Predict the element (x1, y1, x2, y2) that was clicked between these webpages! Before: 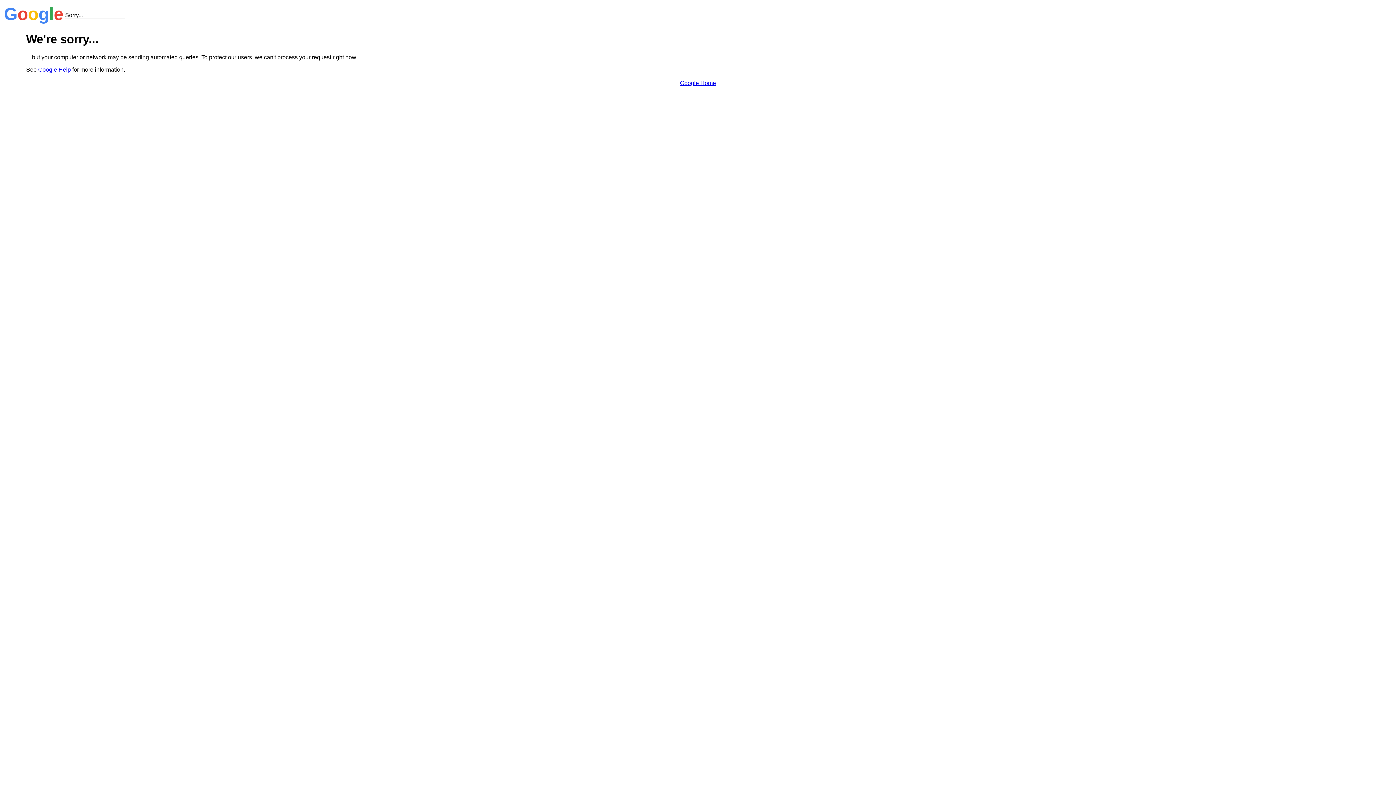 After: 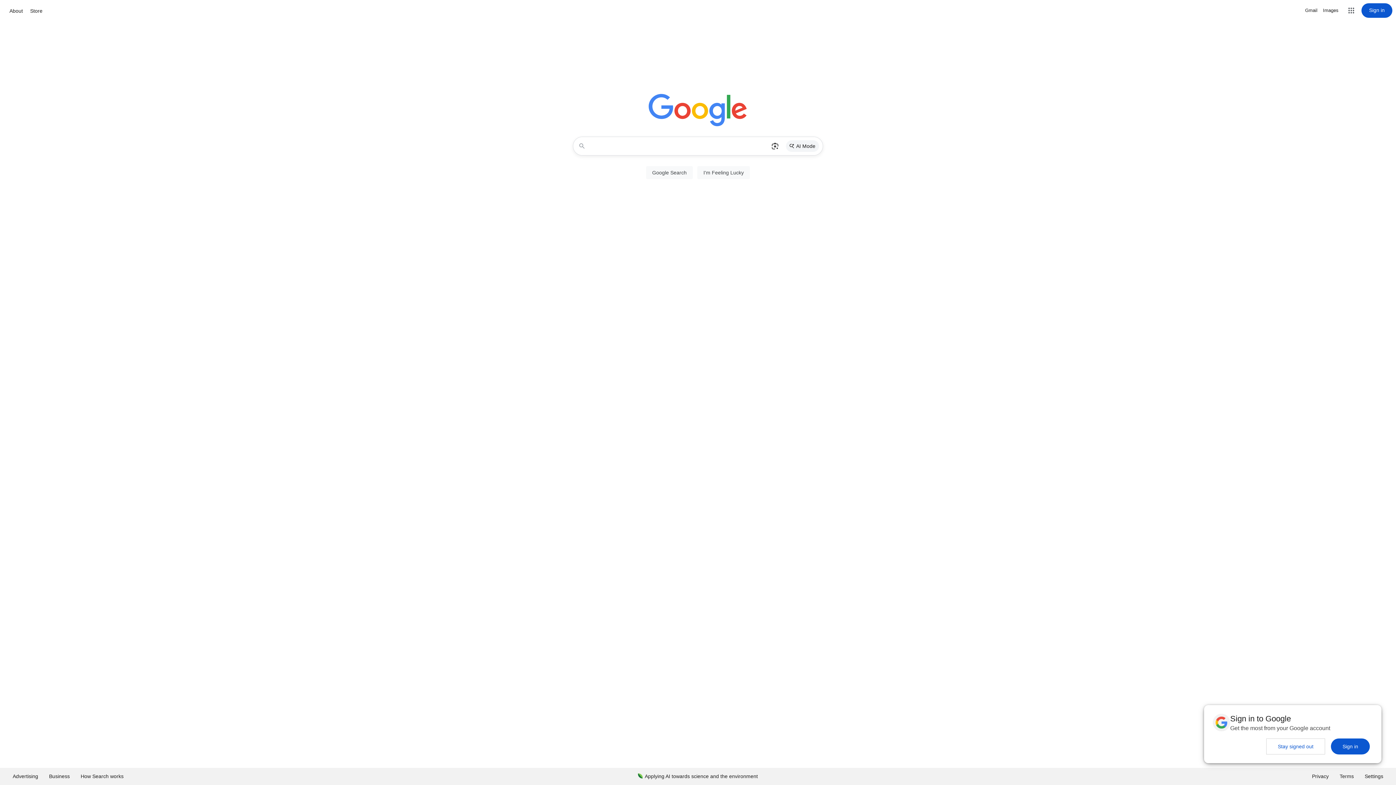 Action: label: Google Home bbox: (680, 79, 716, 86)